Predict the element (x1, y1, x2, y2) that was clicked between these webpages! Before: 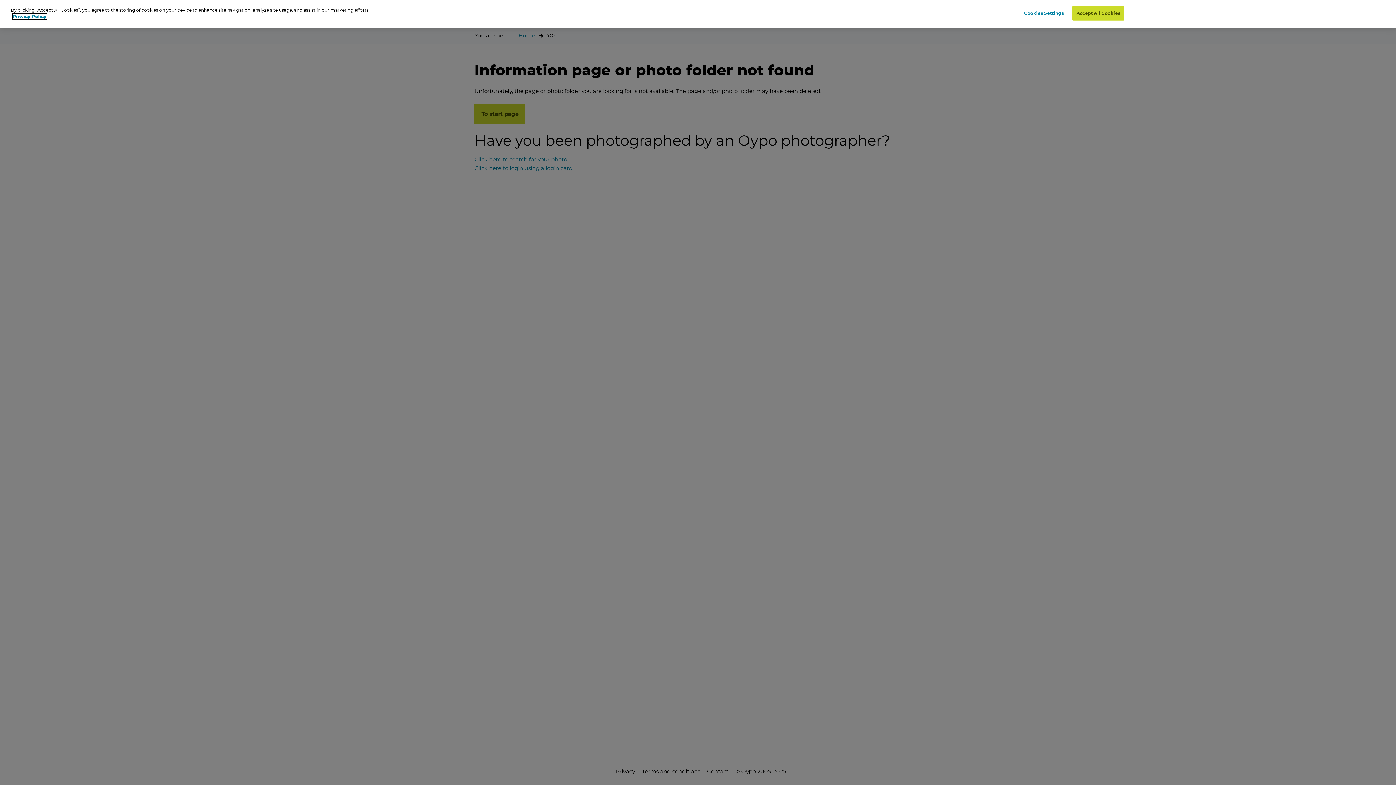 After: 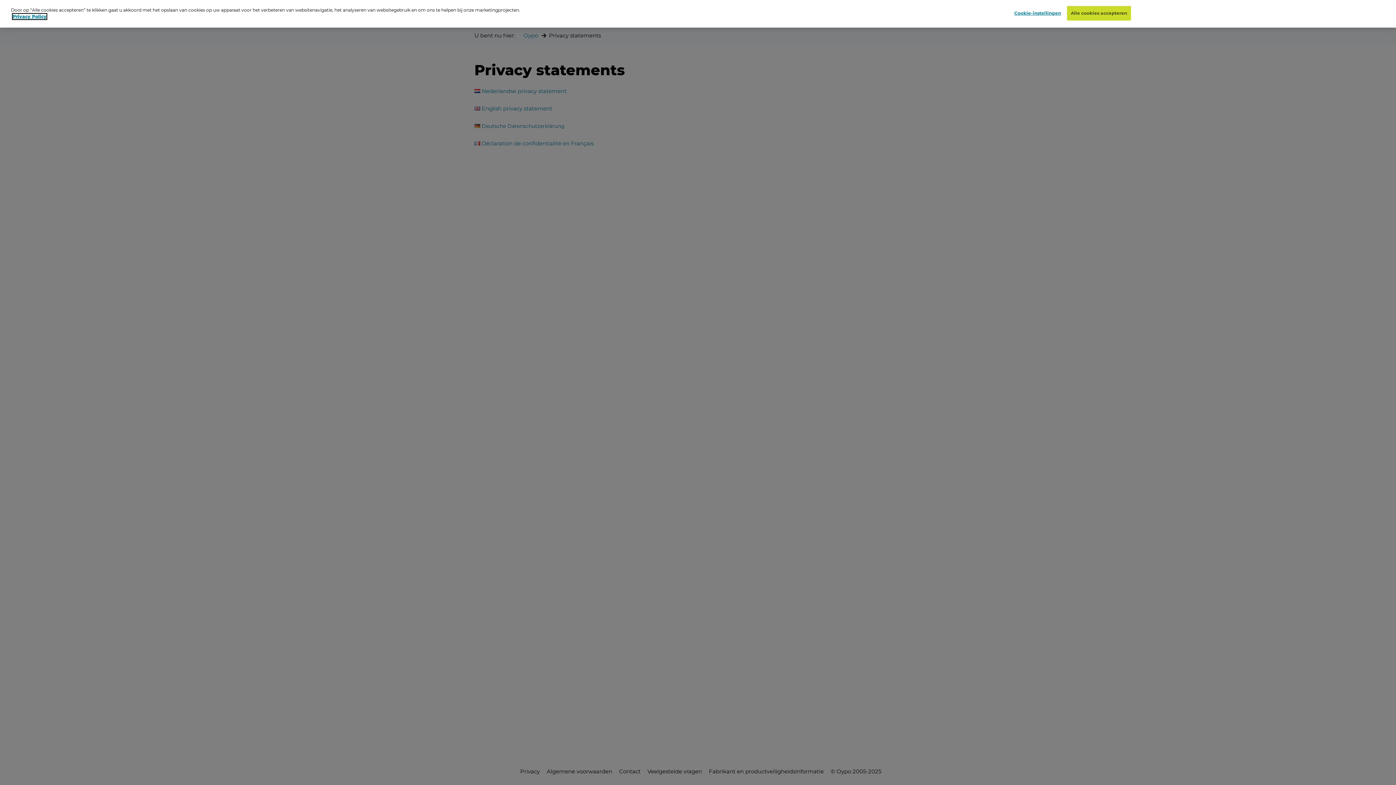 Action: label: Privacy Policy bbox: (12, 13, 46, 19)